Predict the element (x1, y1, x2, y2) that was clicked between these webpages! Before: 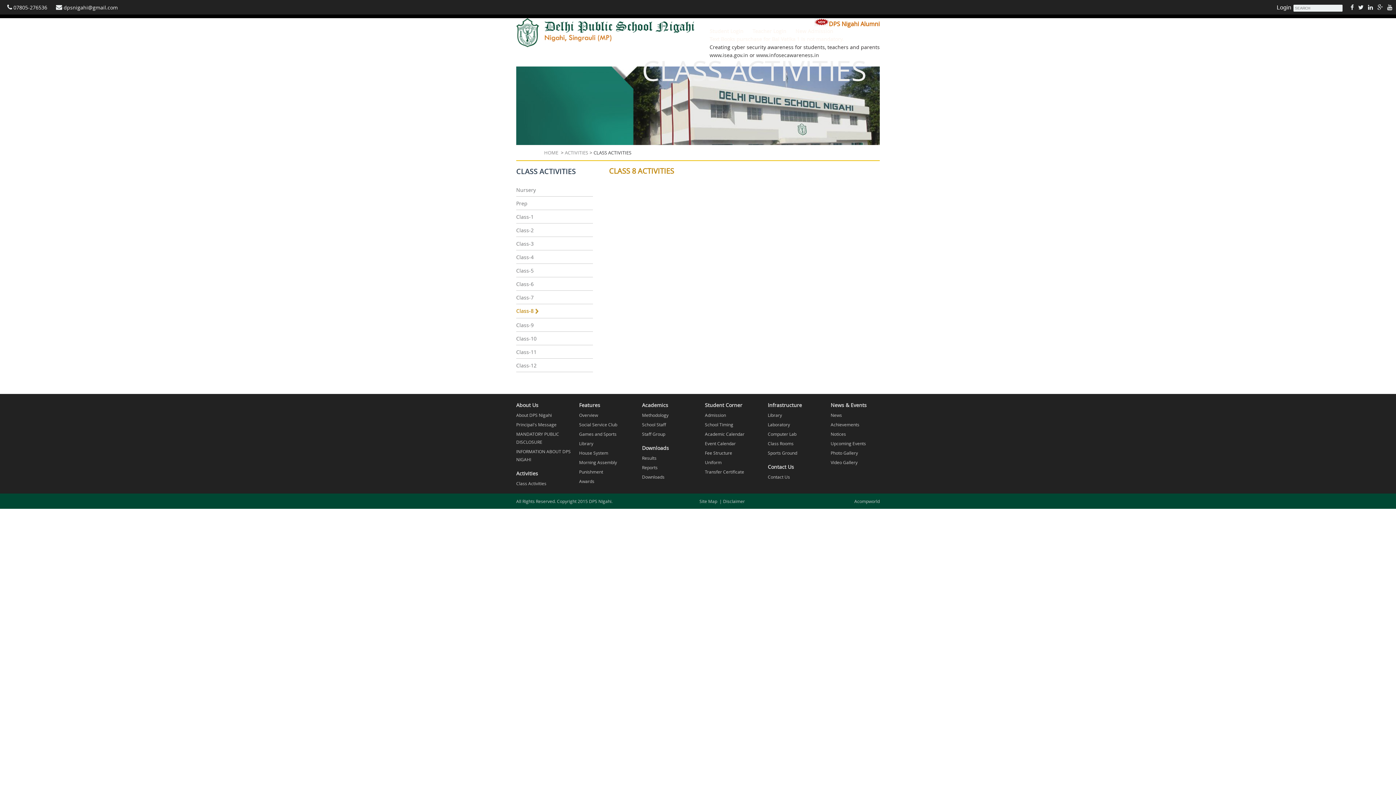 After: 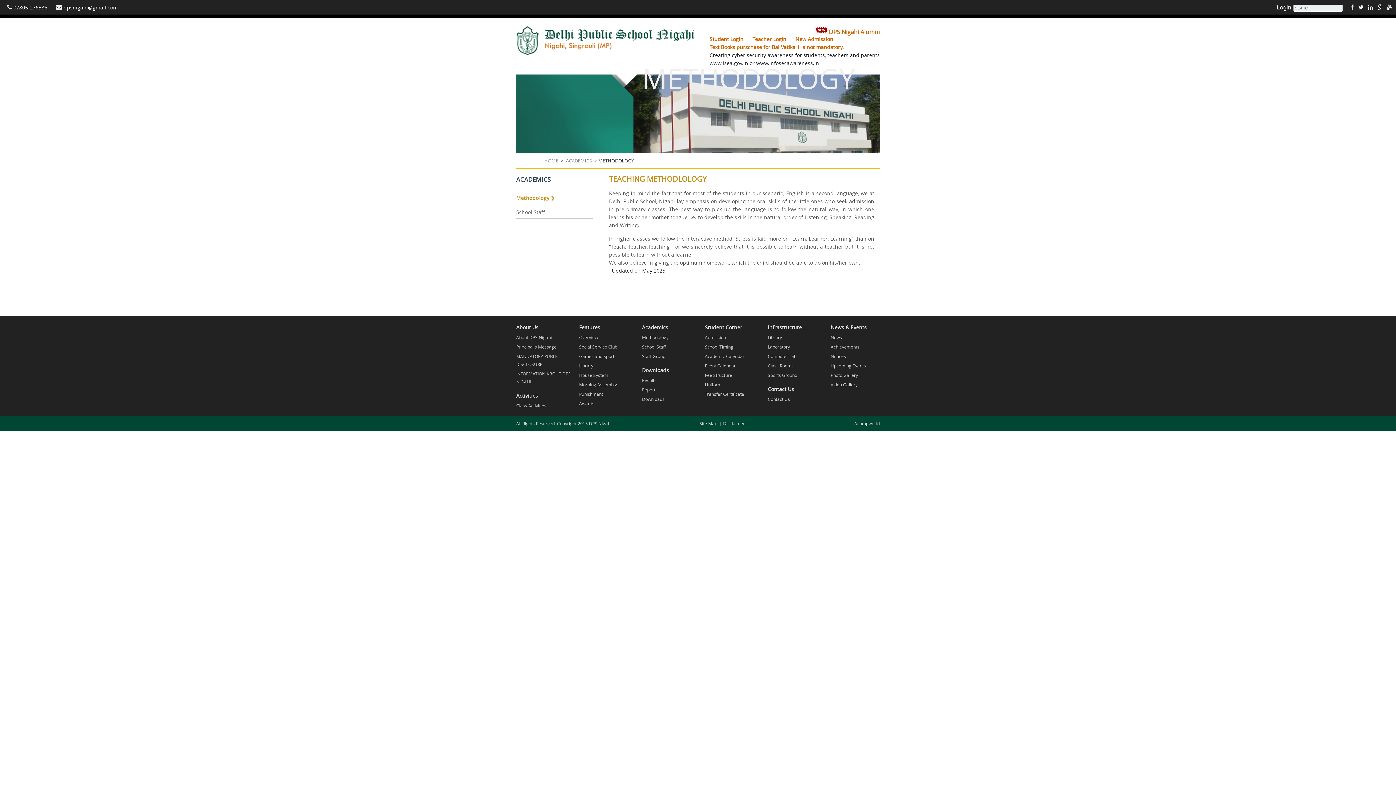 Action: bbox: (642, 410, 705, 420) label: Methodology